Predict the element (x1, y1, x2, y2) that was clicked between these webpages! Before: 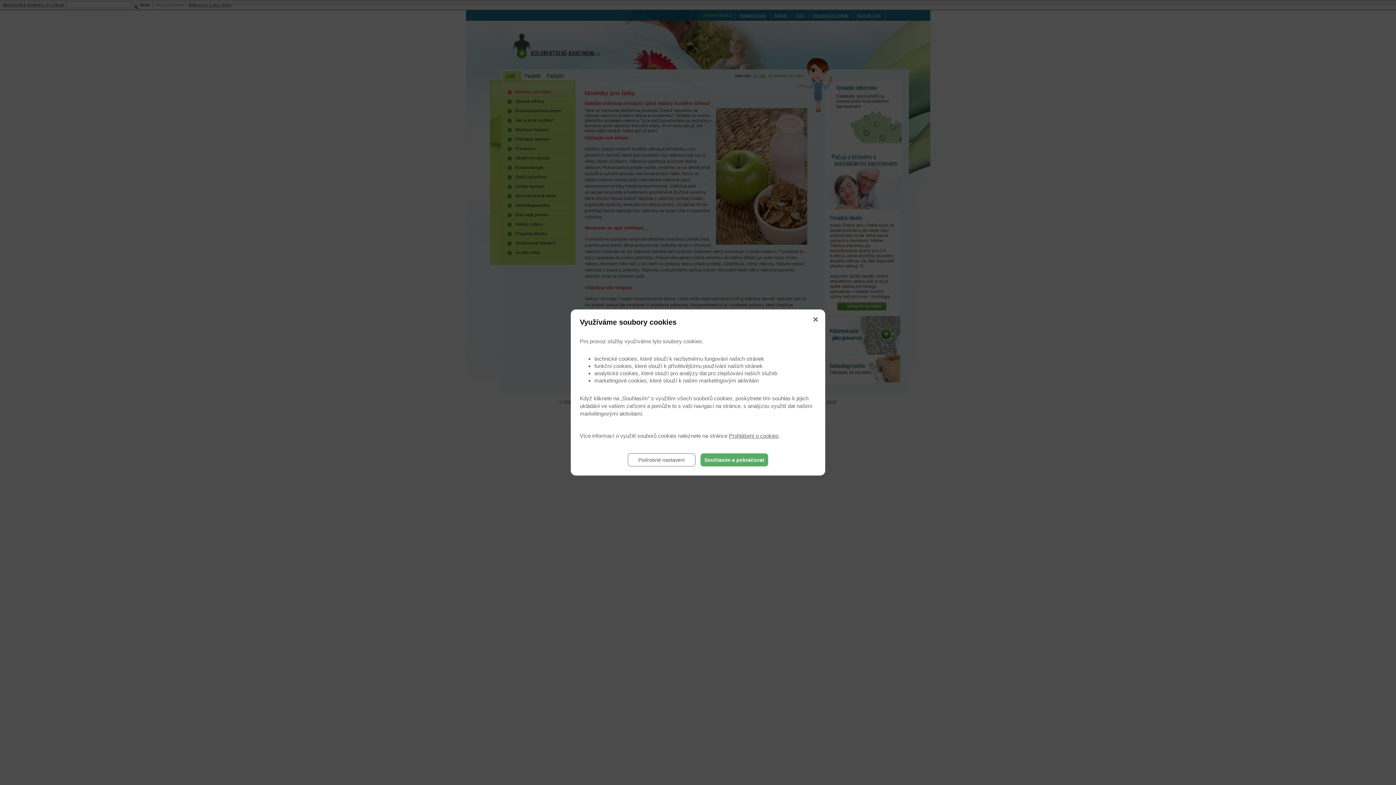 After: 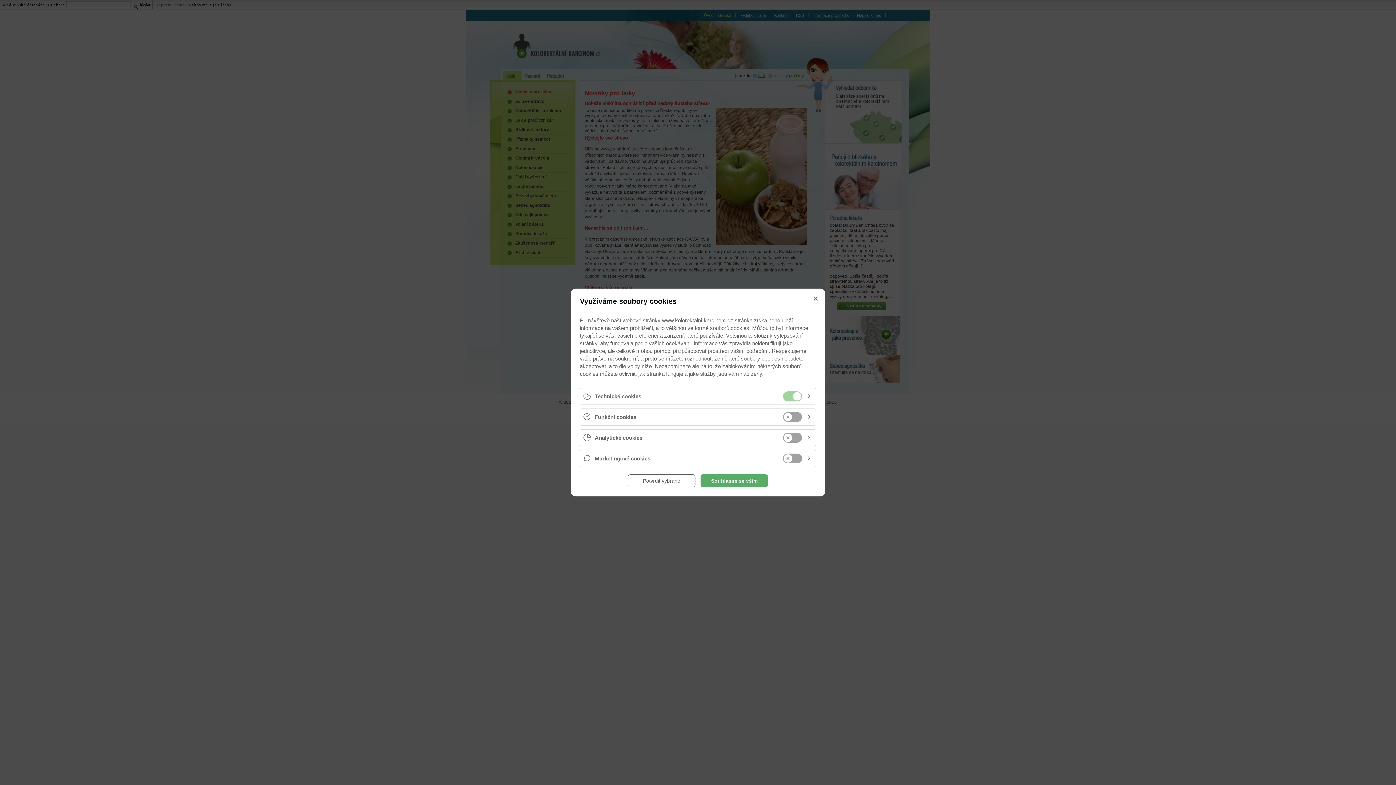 Action: label: Podrobné nastavení bbox: (628, 453, 695, 466)